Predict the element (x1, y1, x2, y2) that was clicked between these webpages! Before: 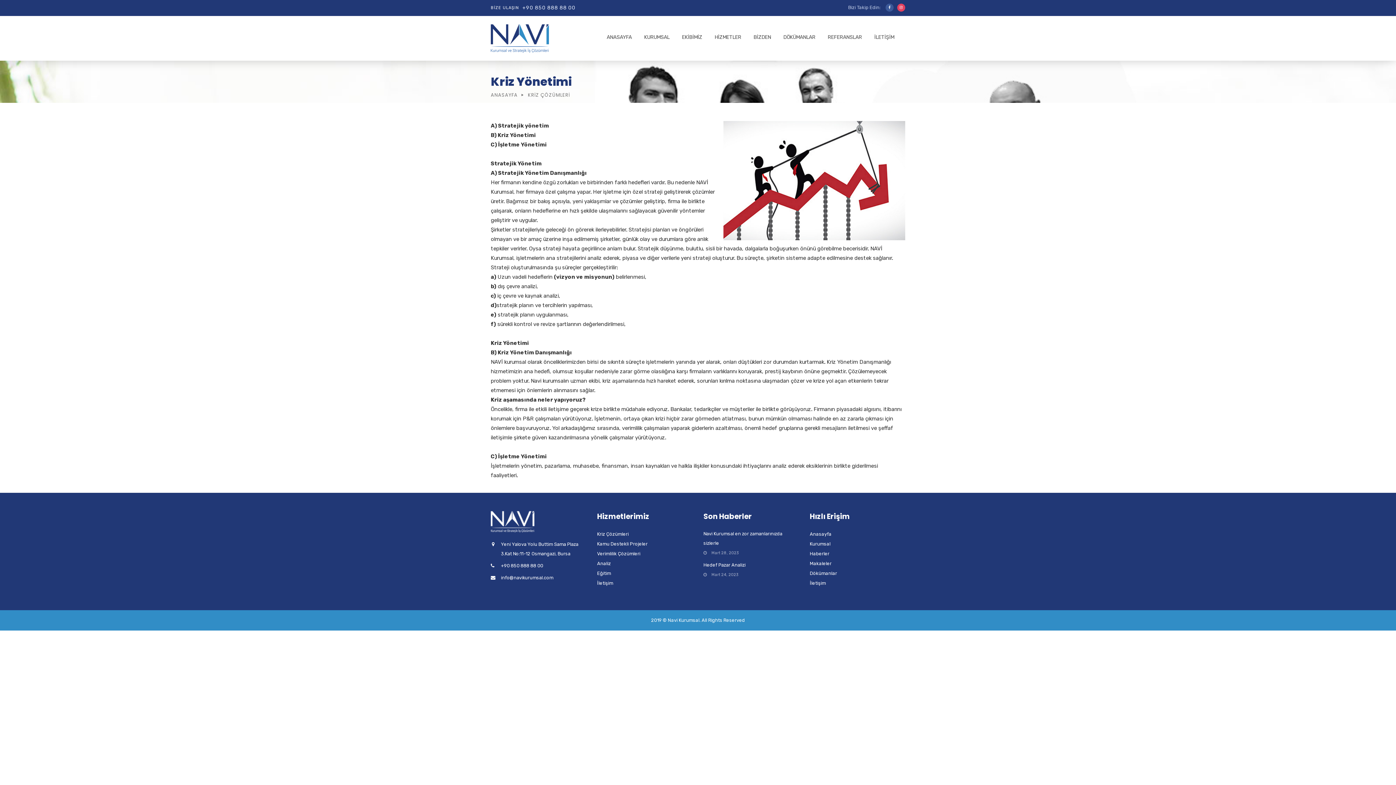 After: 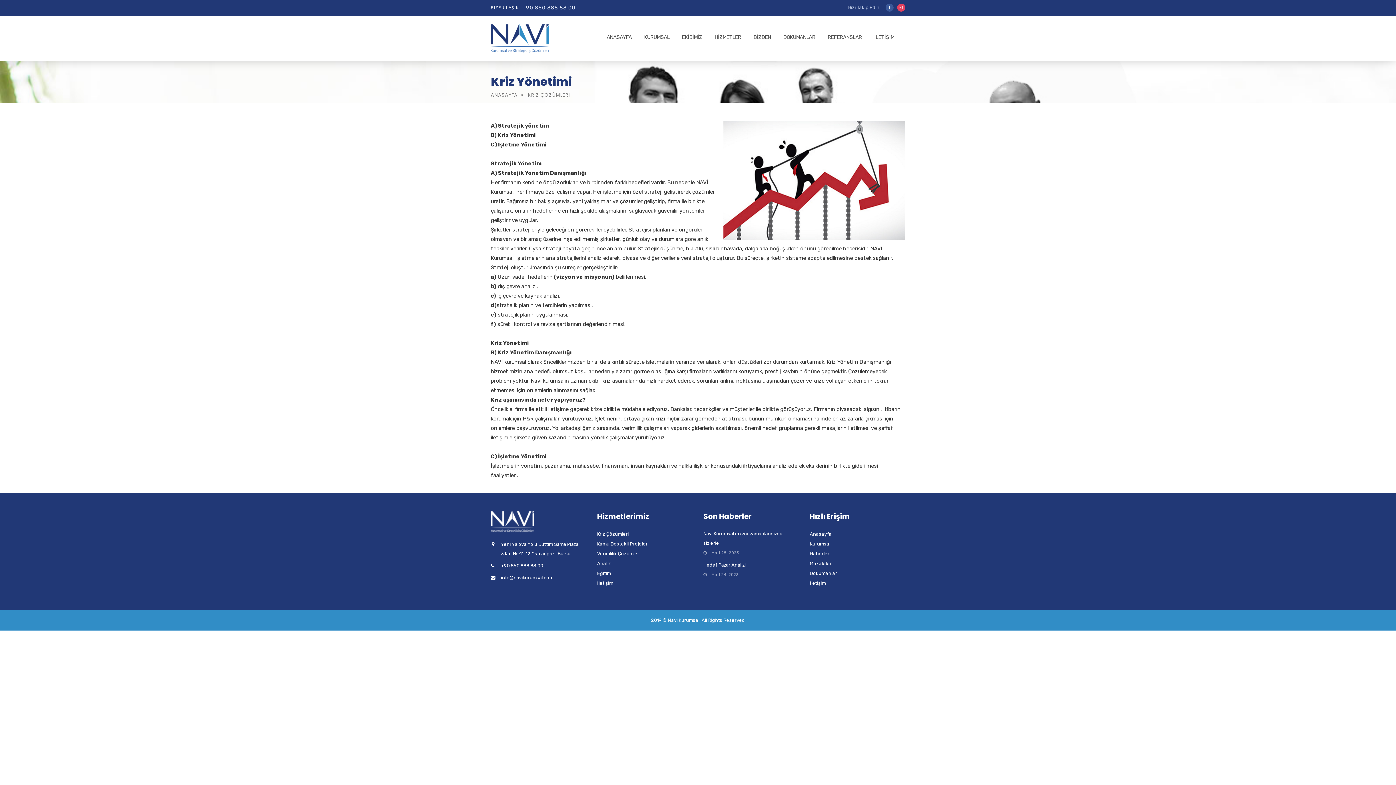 Action: bbox: (897, 3, 905, 11)